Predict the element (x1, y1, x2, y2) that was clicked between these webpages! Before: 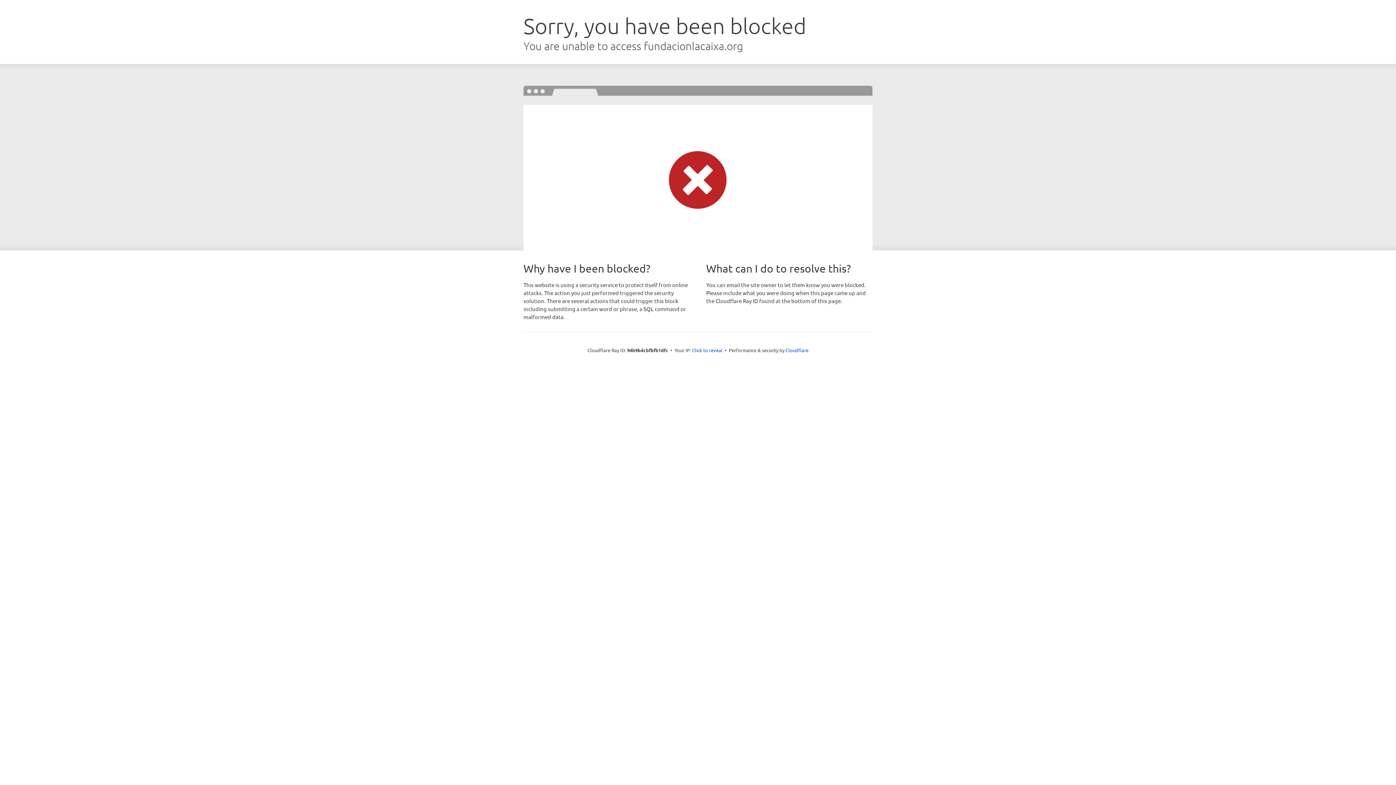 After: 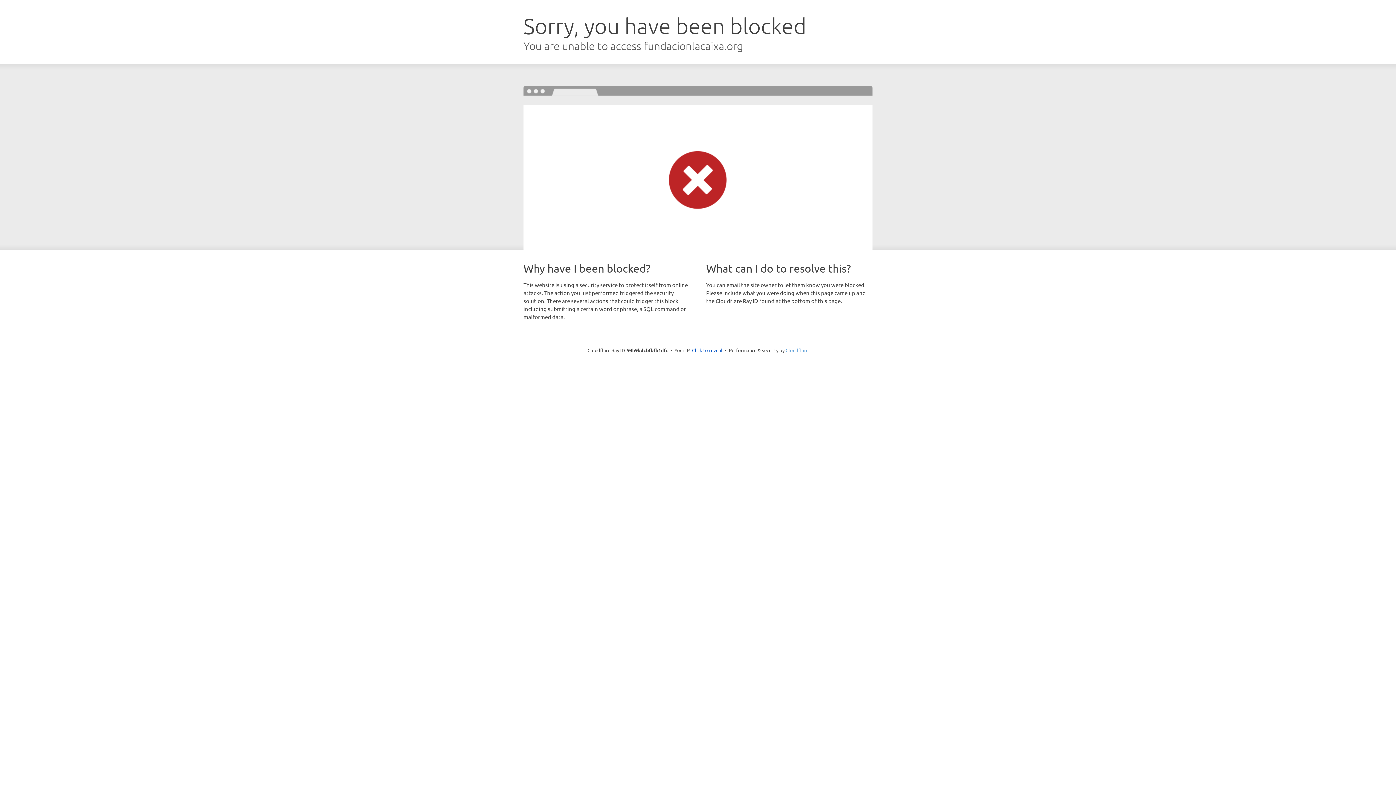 Action: bbox: (785, 347, 808, 353) label: Cloudflare